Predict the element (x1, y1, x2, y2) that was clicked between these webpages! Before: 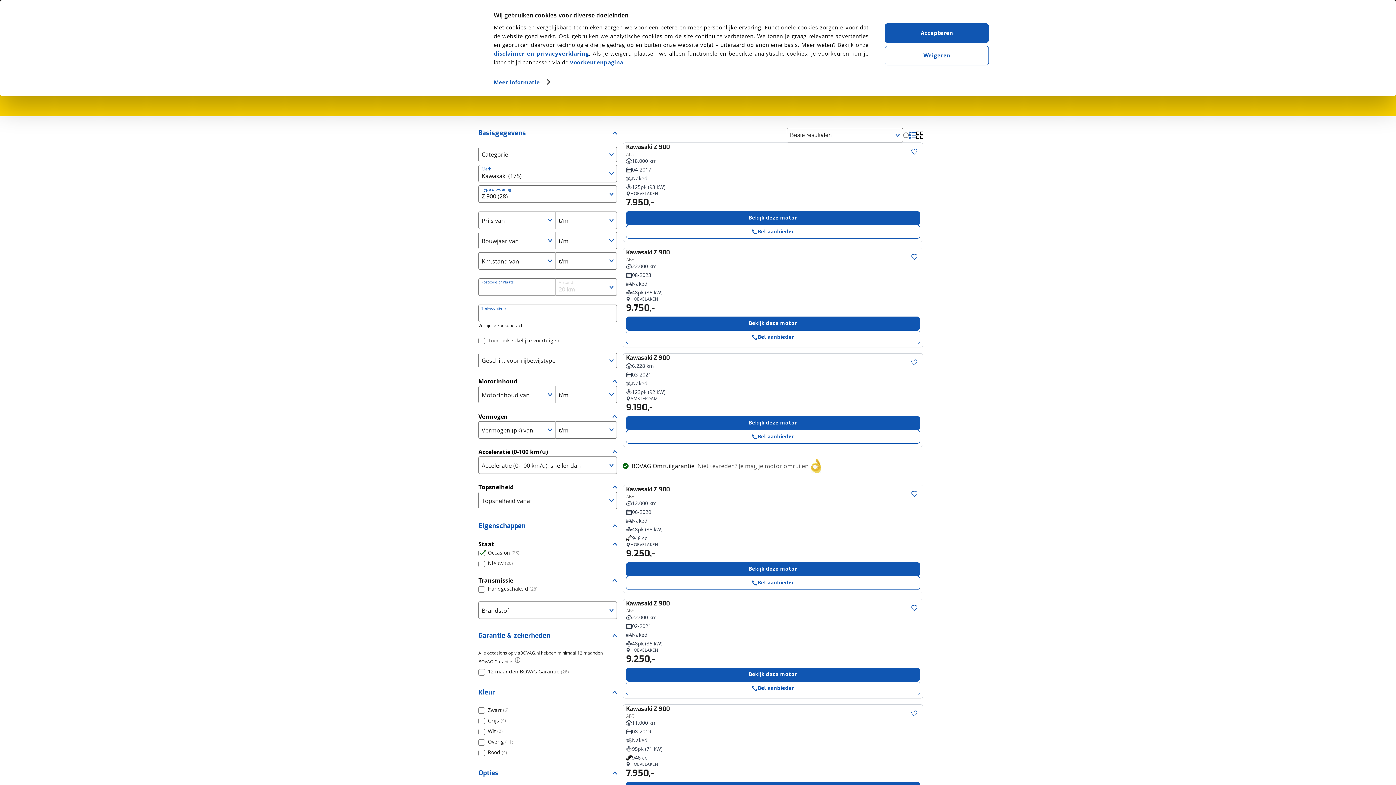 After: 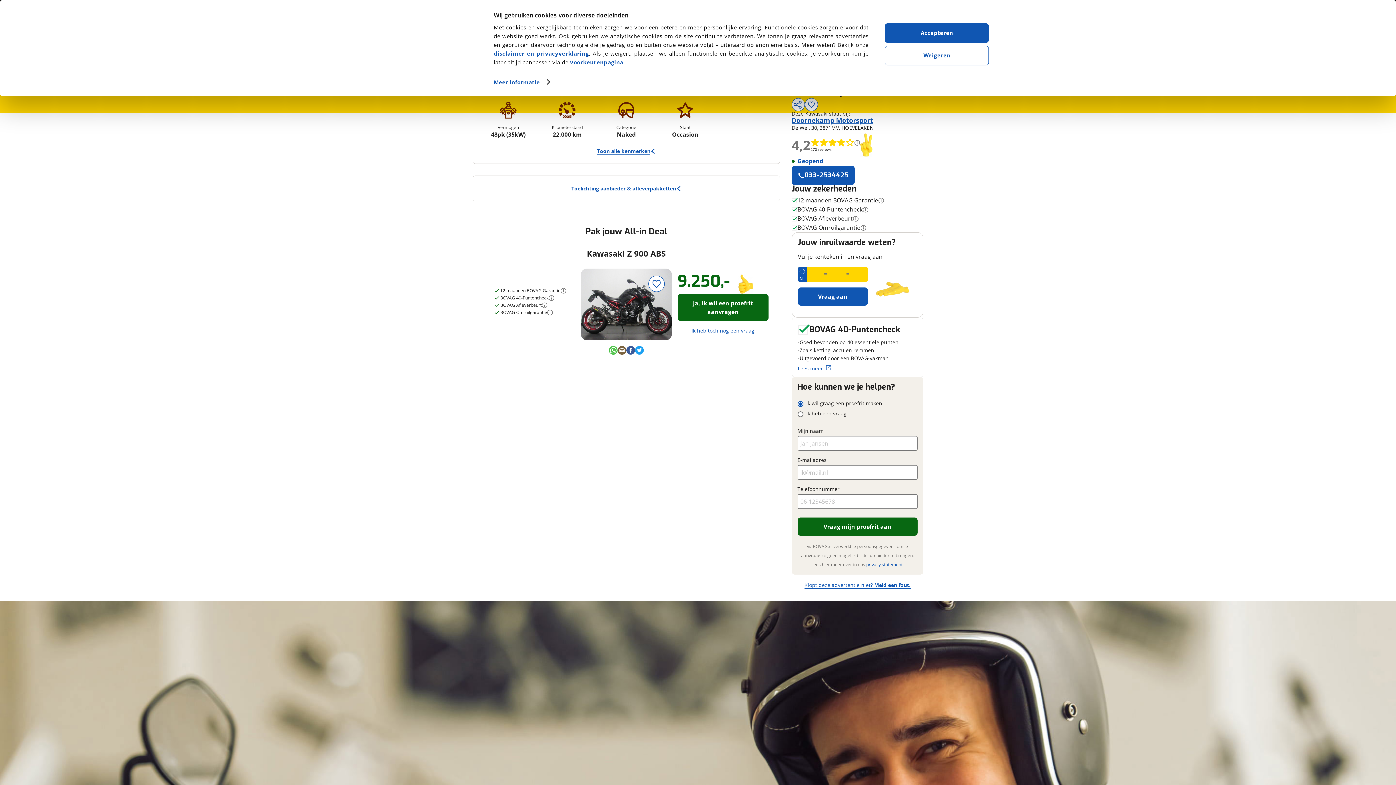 Action: bbox: (623, 599, 923, 698) label: Kawasaki Z 900
ABS
22.000 km
02-2021
Naked
48pk (36 kW)
HOEVELAKEN
9.250,-
Bekijk deze motor
Bel aanbieder